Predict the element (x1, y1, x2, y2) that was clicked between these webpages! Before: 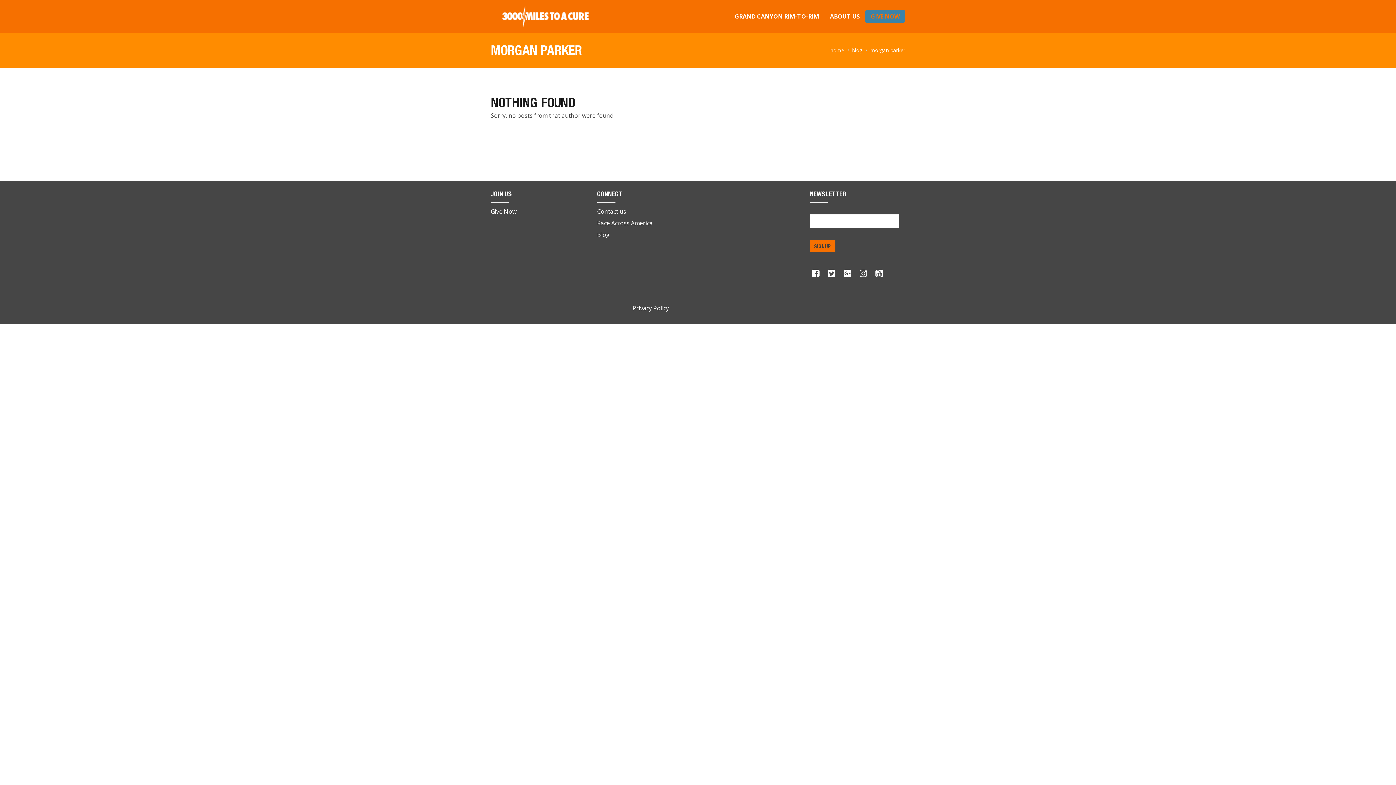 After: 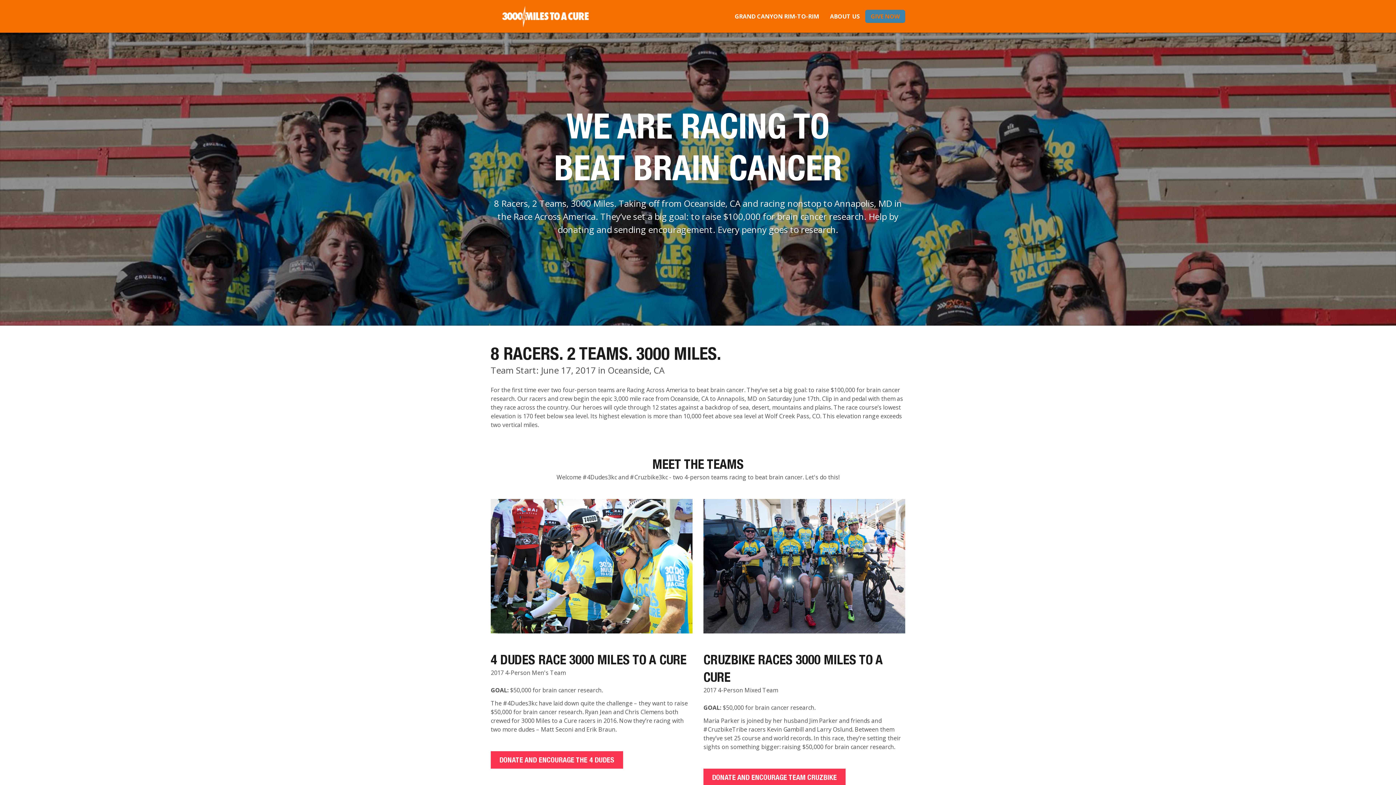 Action: label: Race Across America bbox: (597, 219, 652, 227)